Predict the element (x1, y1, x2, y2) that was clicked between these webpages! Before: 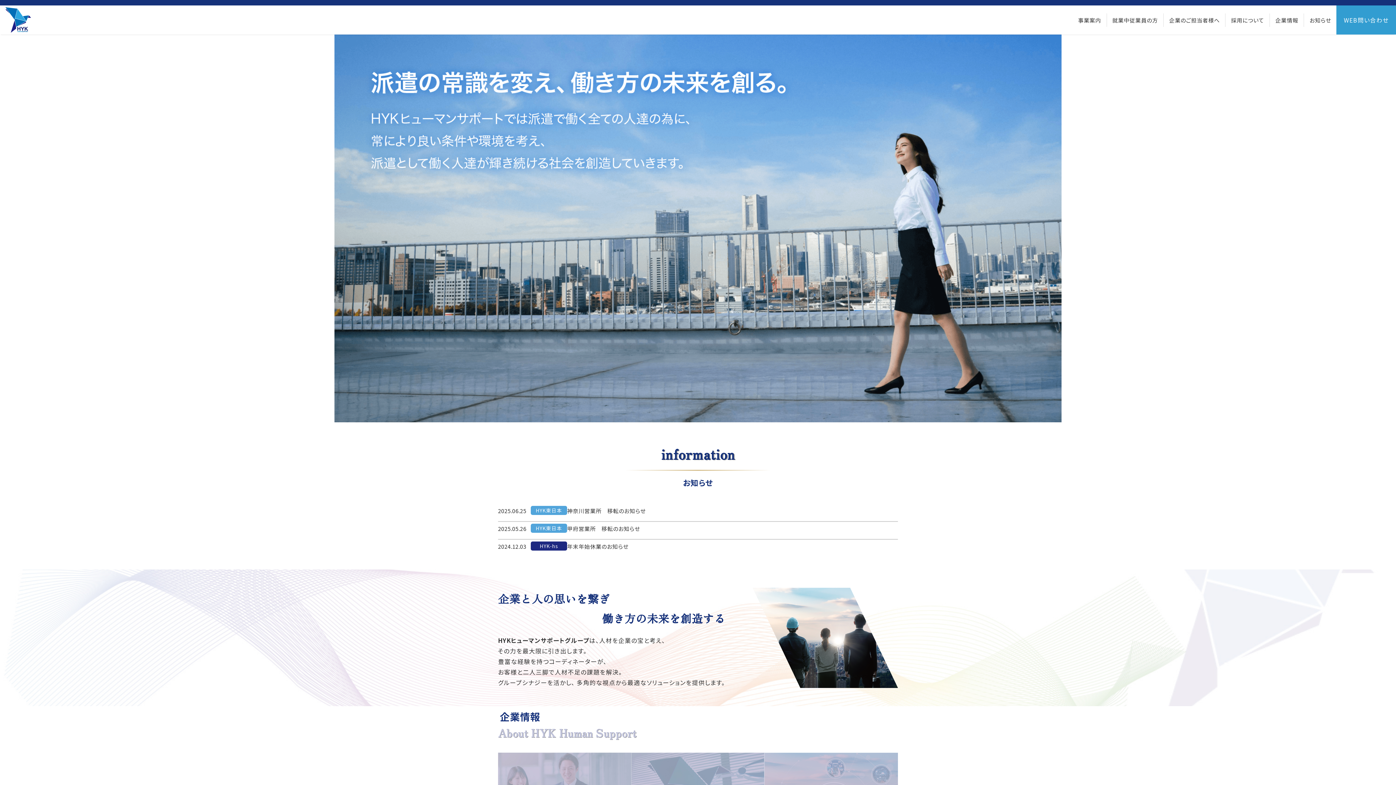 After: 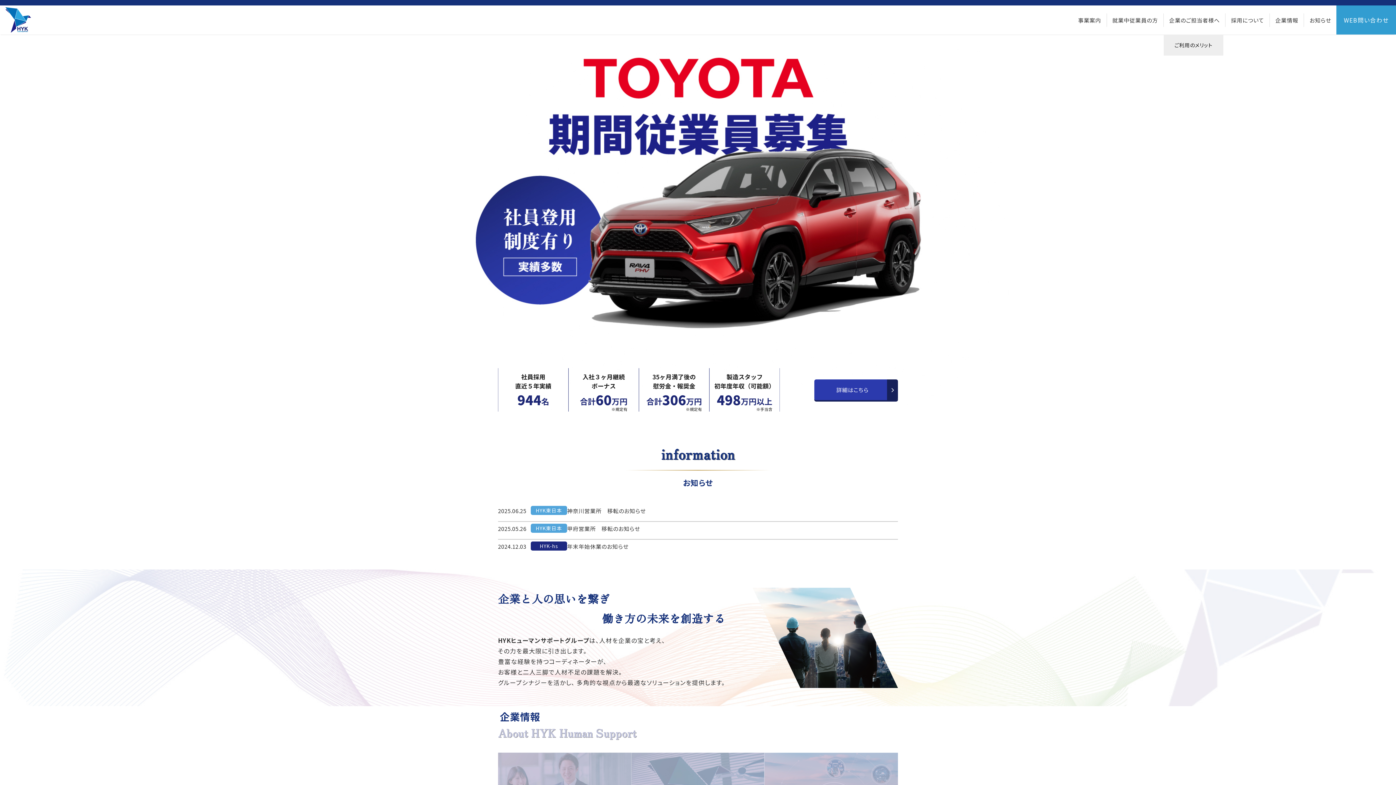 Action: bbox: (1169, 15, 1220, 24) label: 企業のご担当者様へ